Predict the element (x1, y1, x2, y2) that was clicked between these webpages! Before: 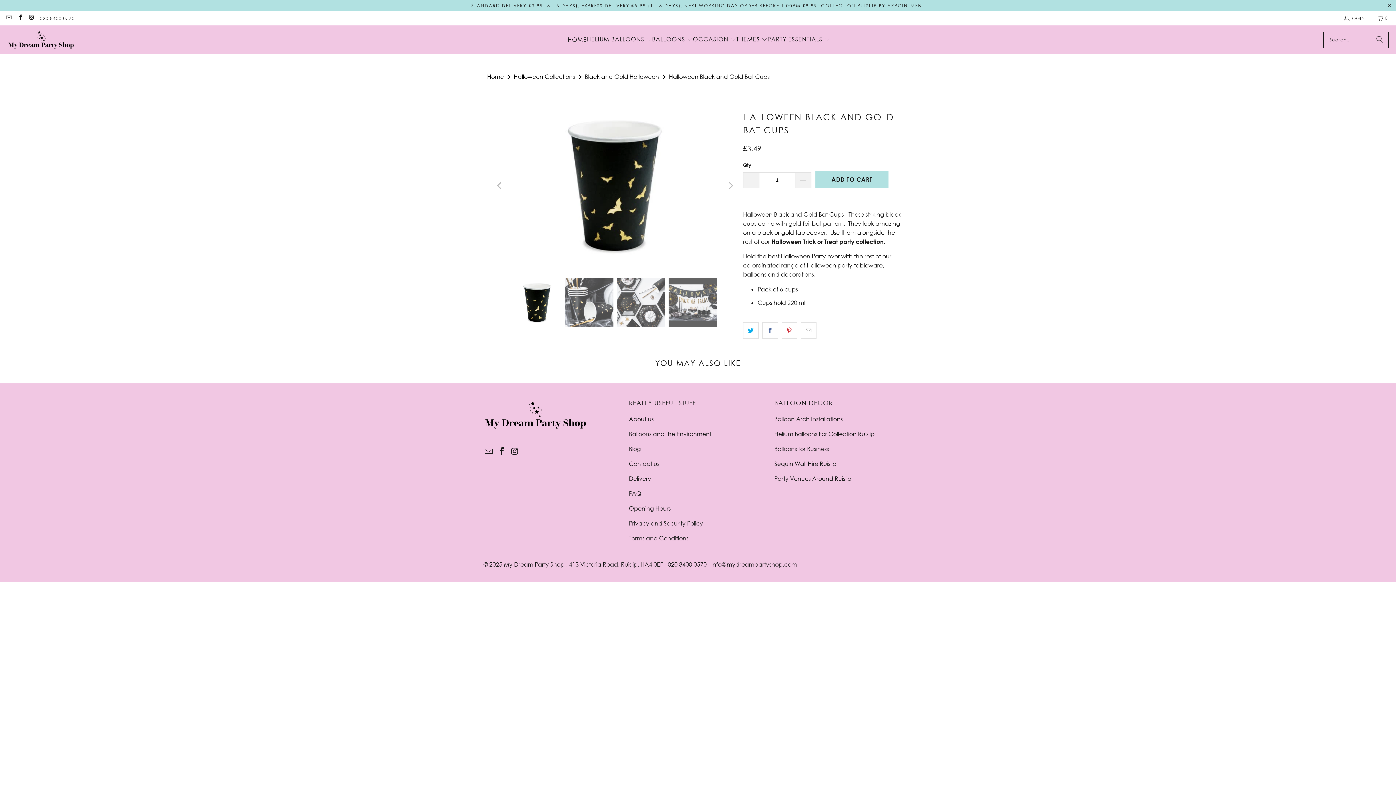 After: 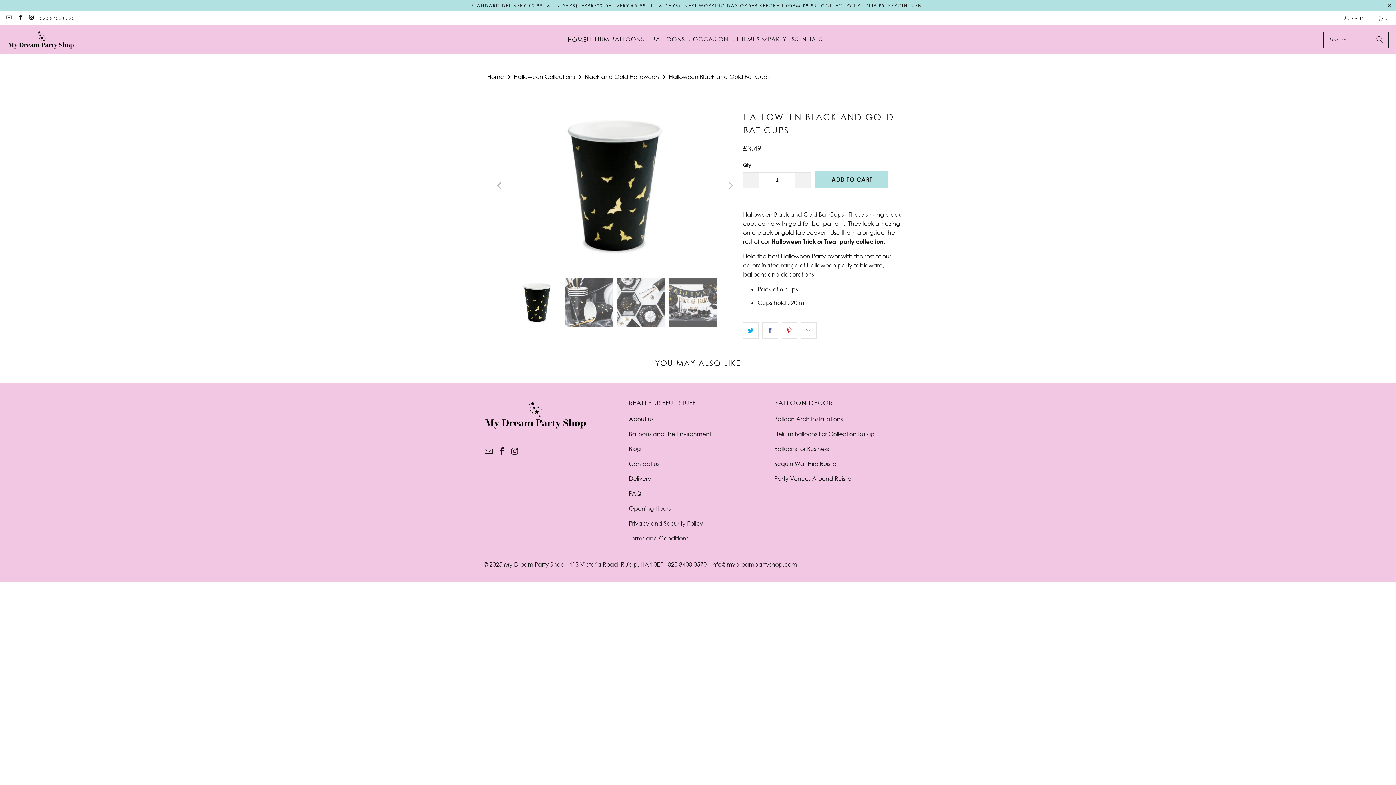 Action: label: 020 8400 0570 bbox: (39, 13, 74, 22)